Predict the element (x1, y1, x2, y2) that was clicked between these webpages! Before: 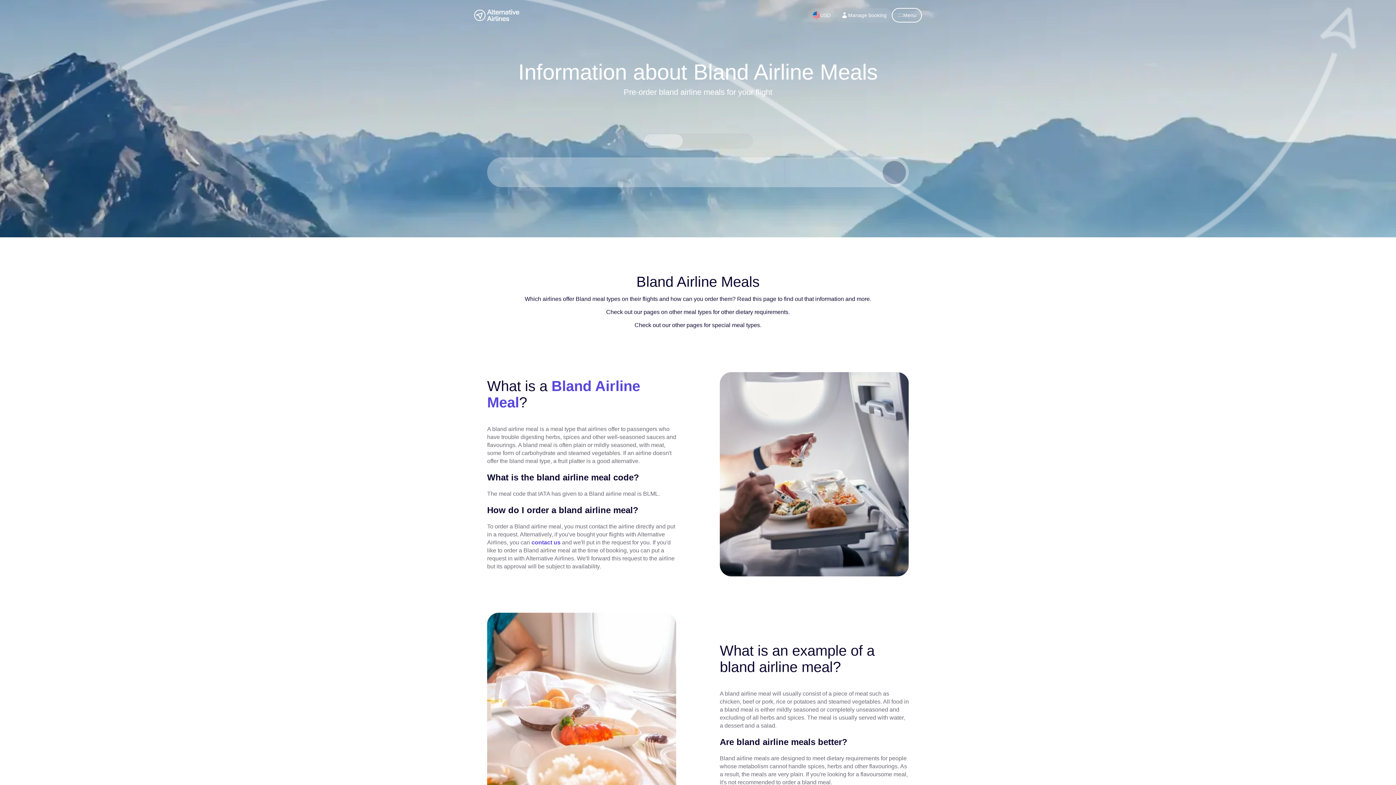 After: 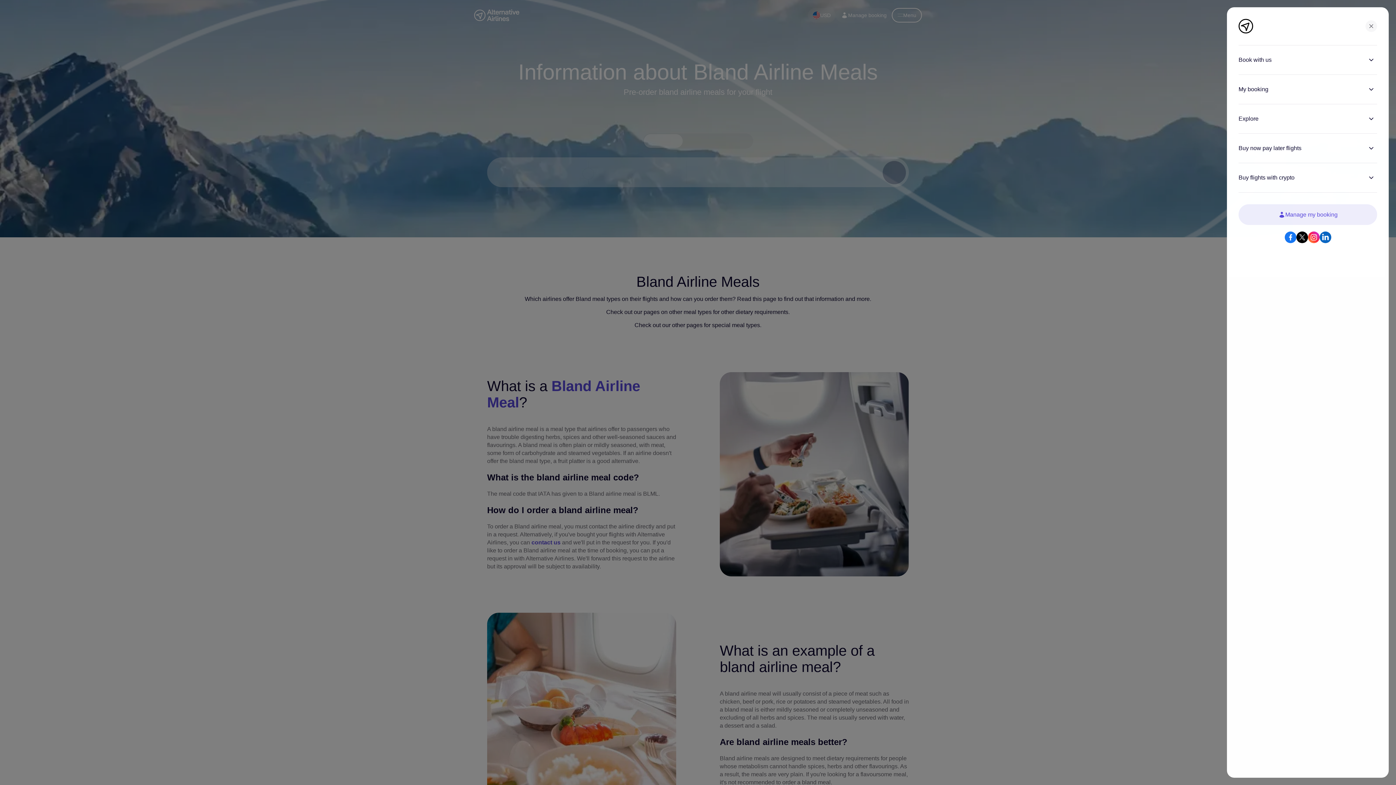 Action: bbox: (892, 8, 922, 22) label: Menu button